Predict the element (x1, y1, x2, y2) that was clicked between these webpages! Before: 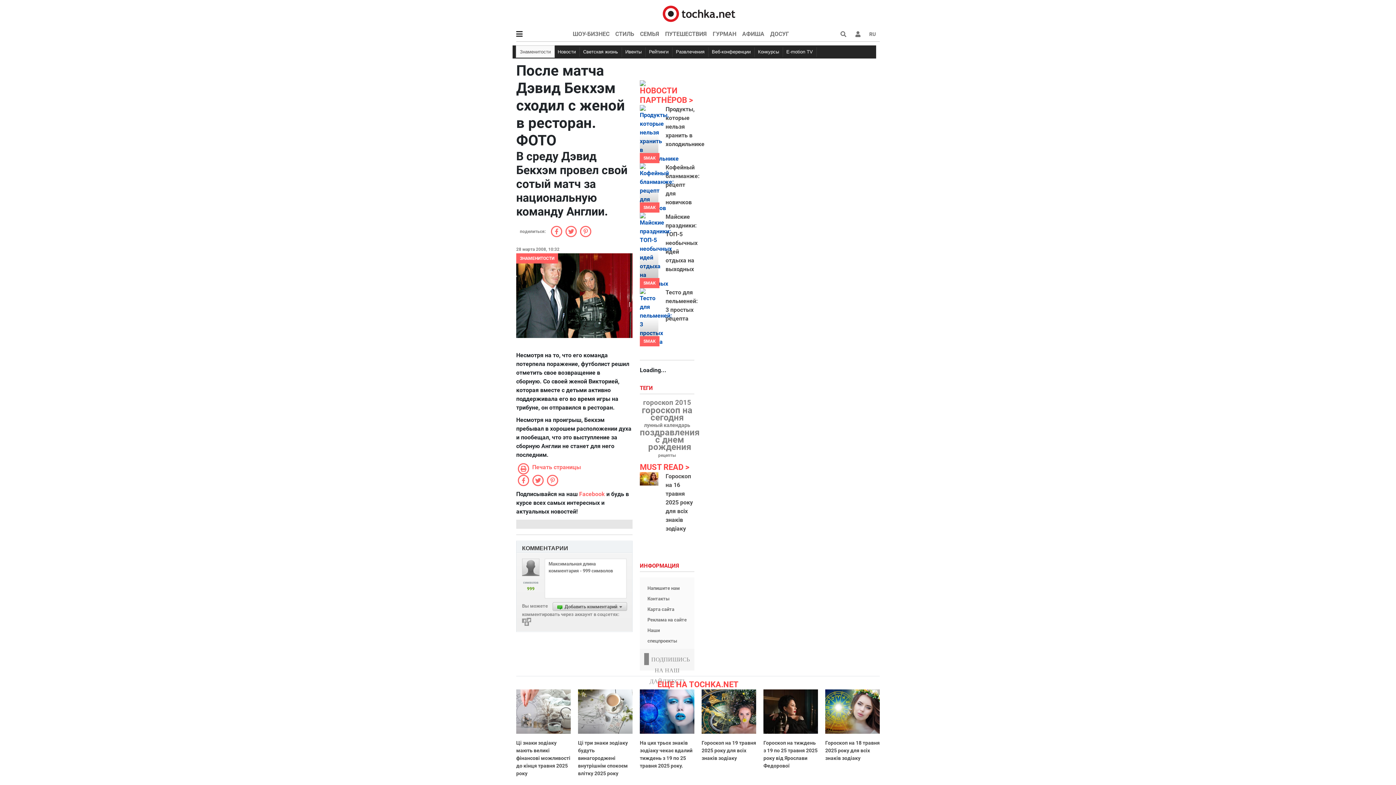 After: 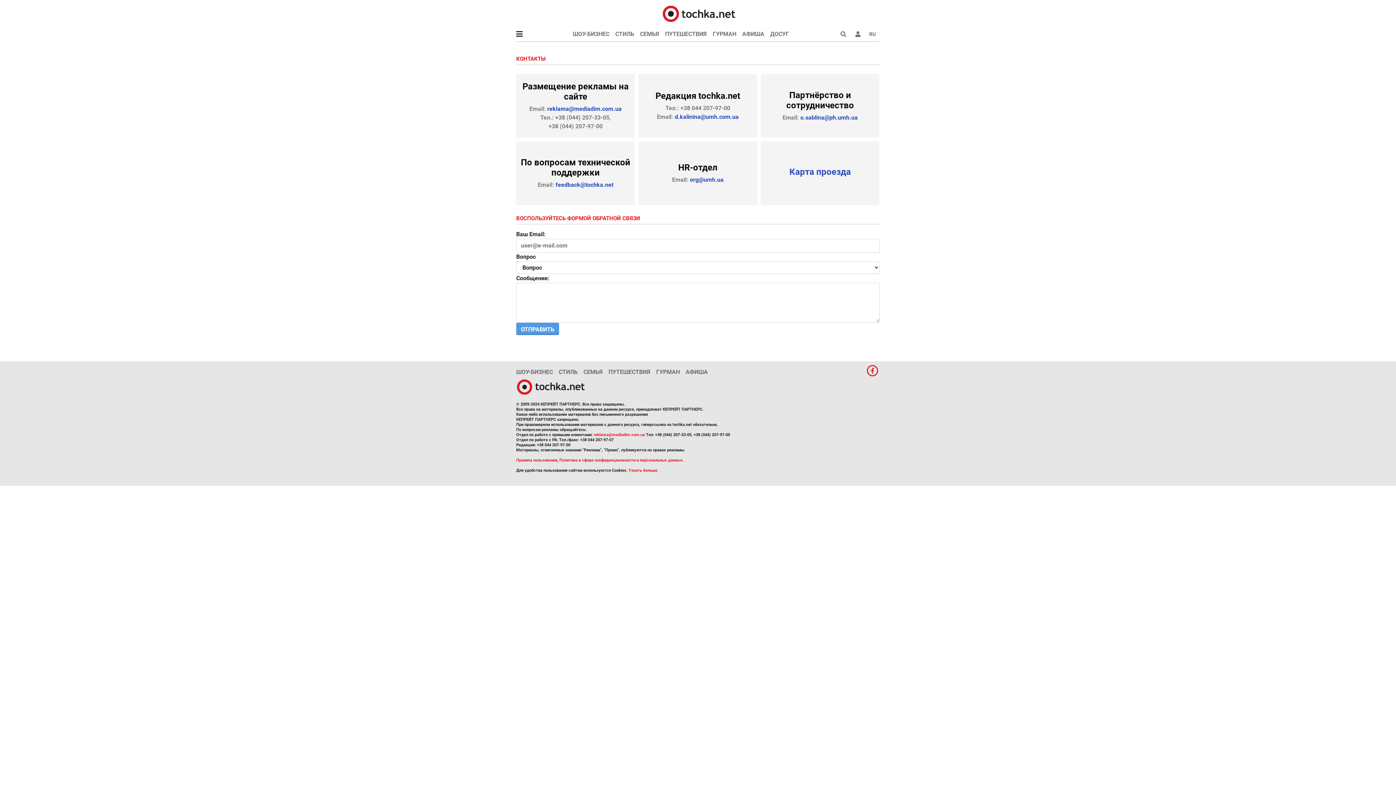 Action: label: Контакты bbox: (647, 596, 669, 601)